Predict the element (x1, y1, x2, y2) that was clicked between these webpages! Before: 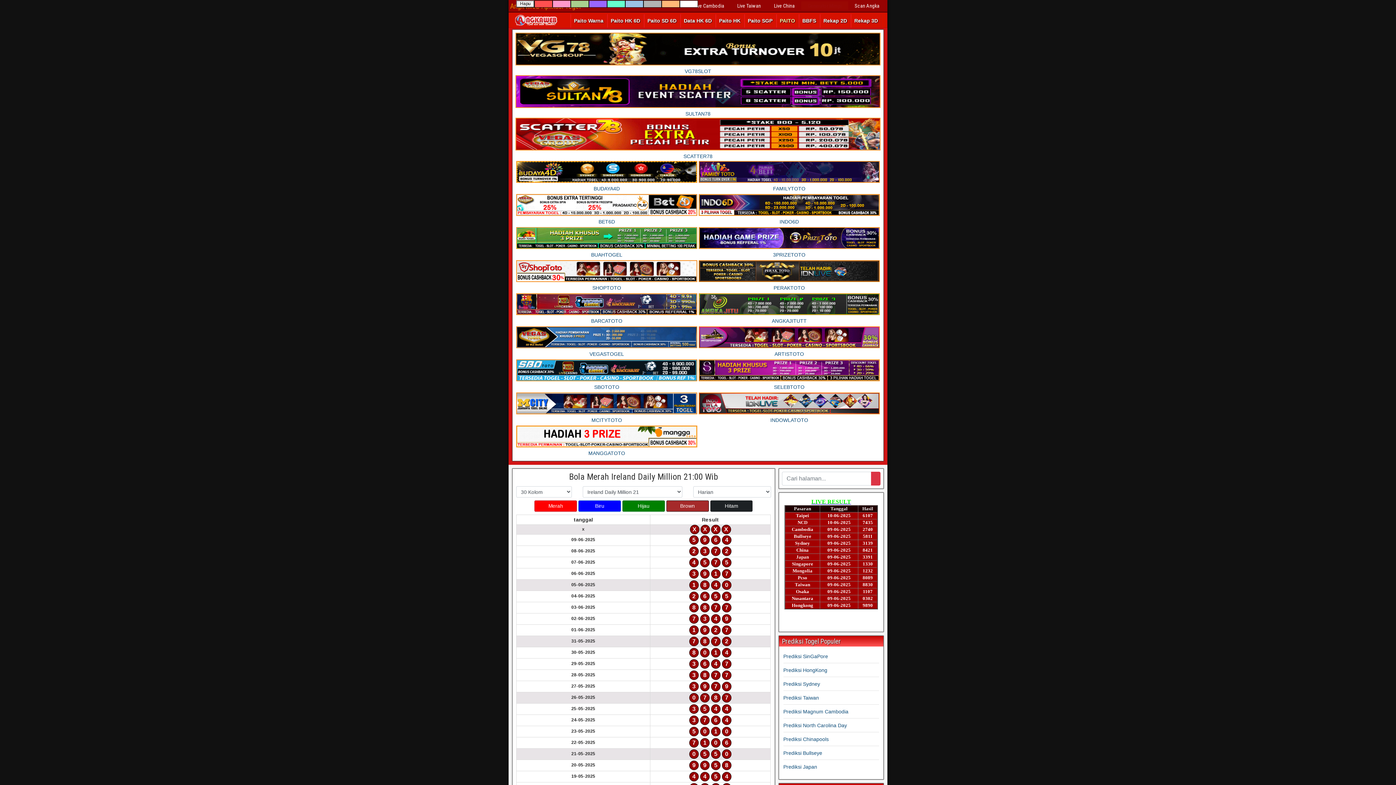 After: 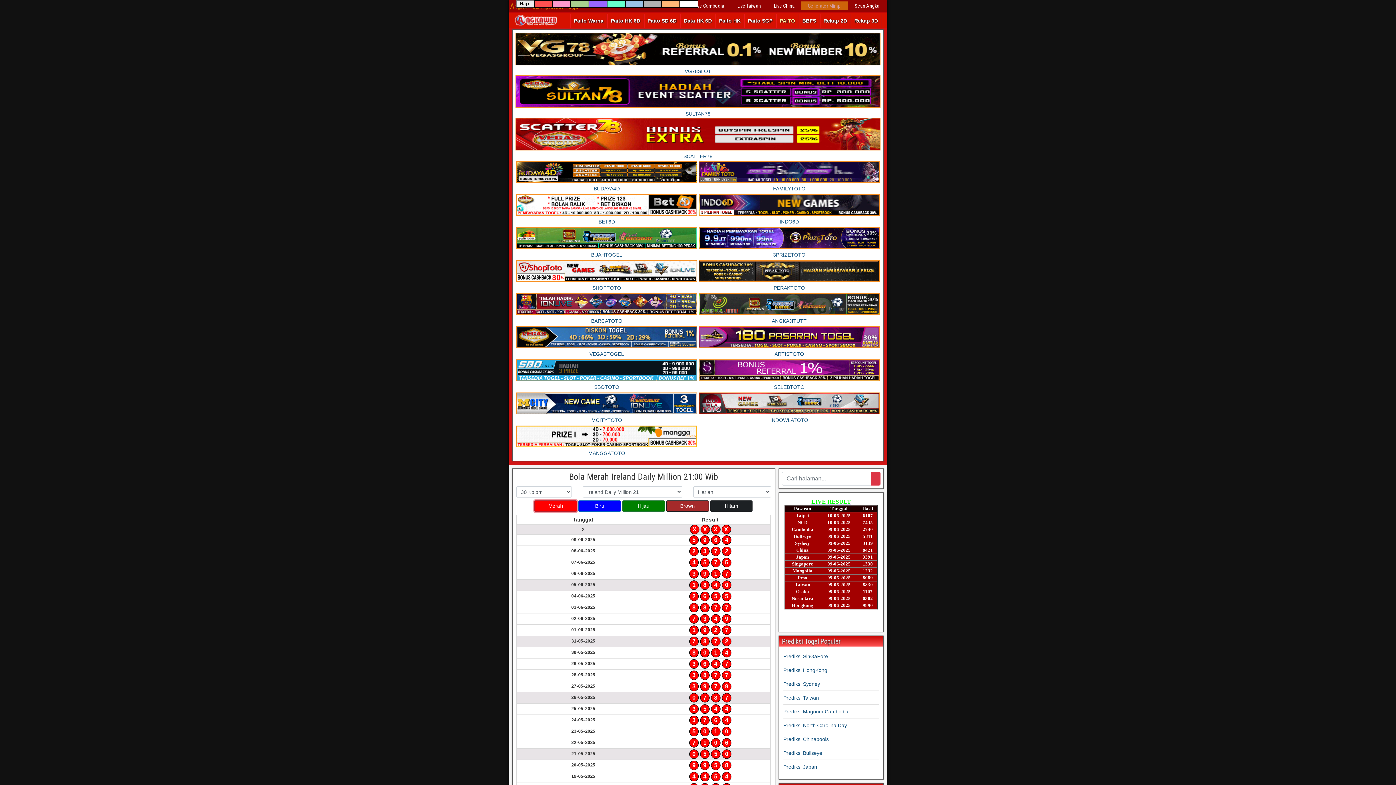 Action: bbox: (534, 500, 577, 512) label: Merah